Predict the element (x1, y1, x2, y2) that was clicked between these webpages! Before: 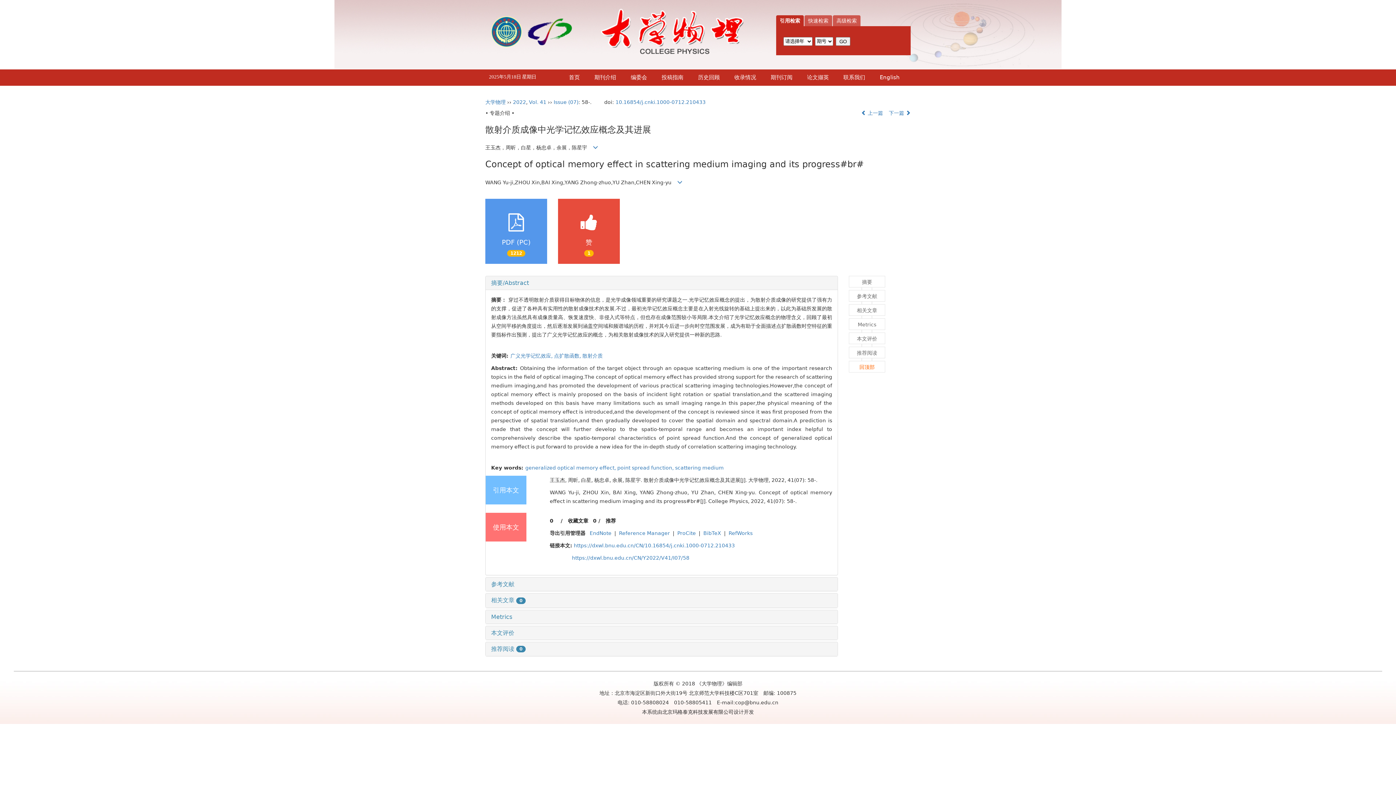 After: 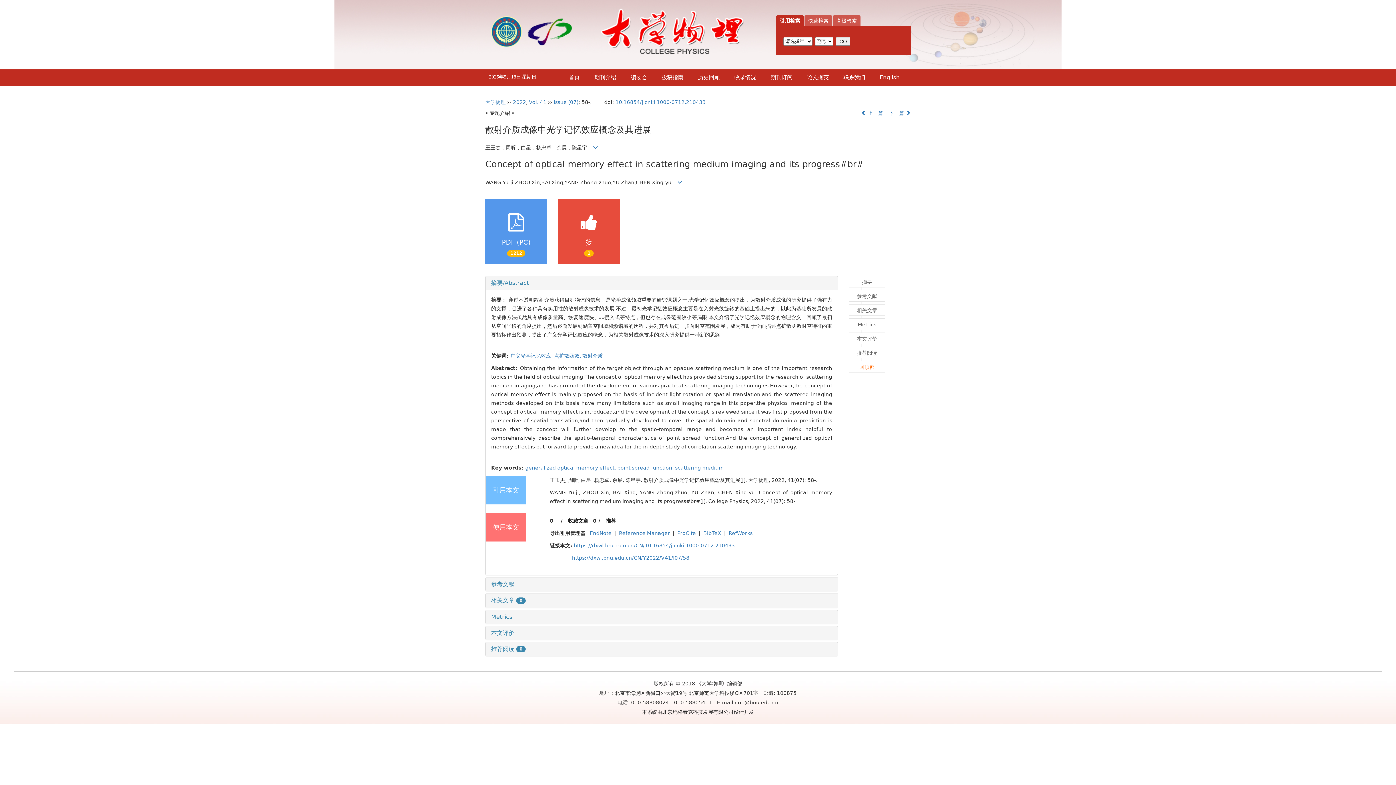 Action: bbox: (525, 465, 617, 471) label: generalized optical memory effect, 